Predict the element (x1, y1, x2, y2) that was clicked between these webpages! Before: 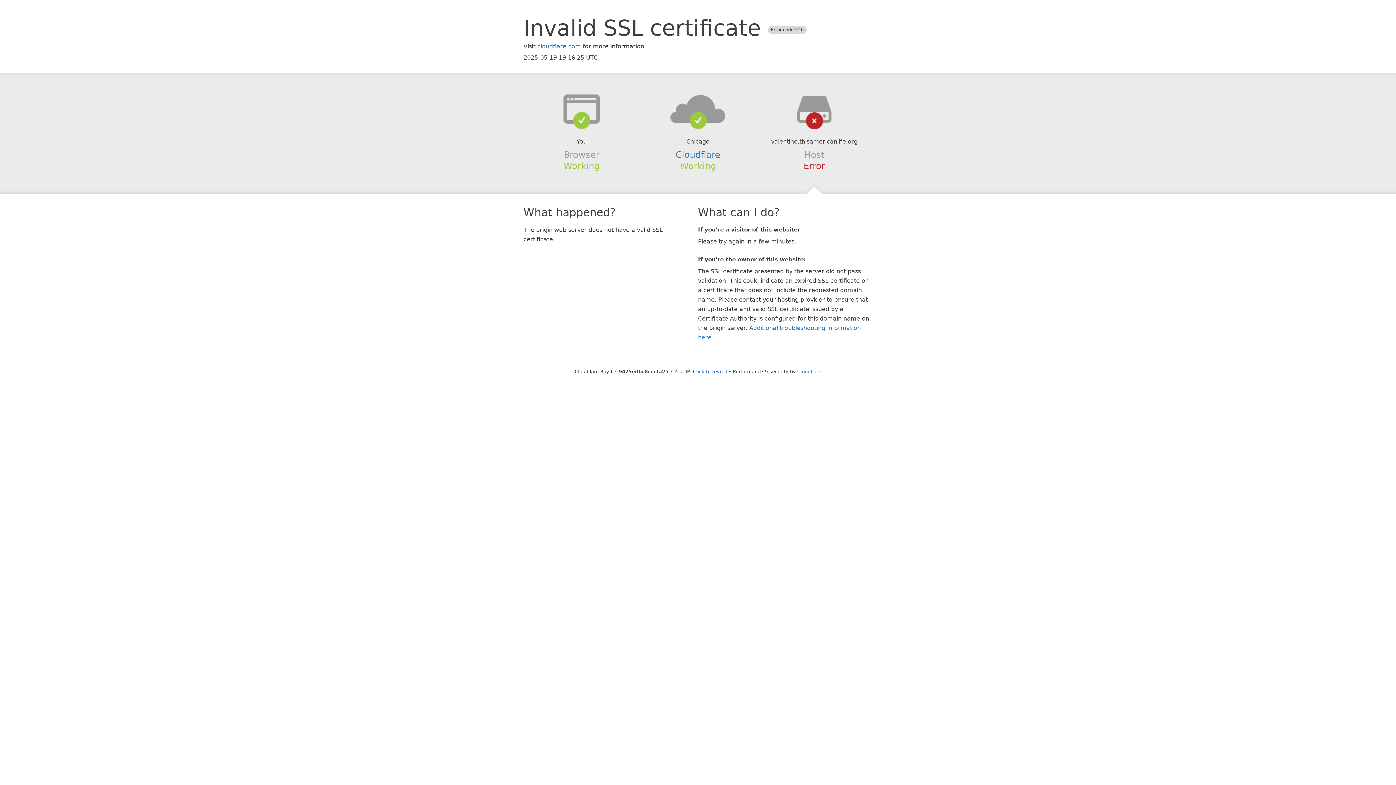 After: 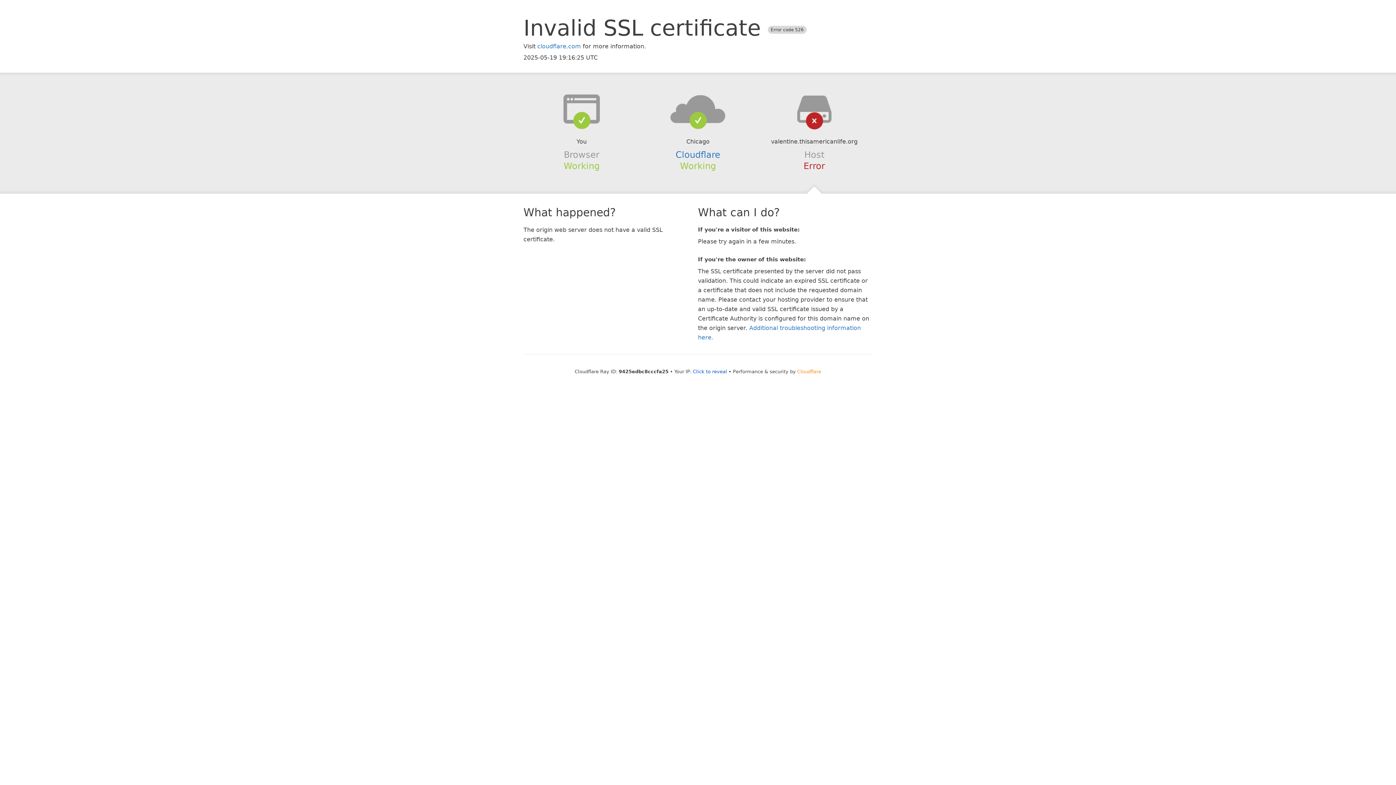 Action: label: Cloudflare bbox: (797, 368, 821, 374)